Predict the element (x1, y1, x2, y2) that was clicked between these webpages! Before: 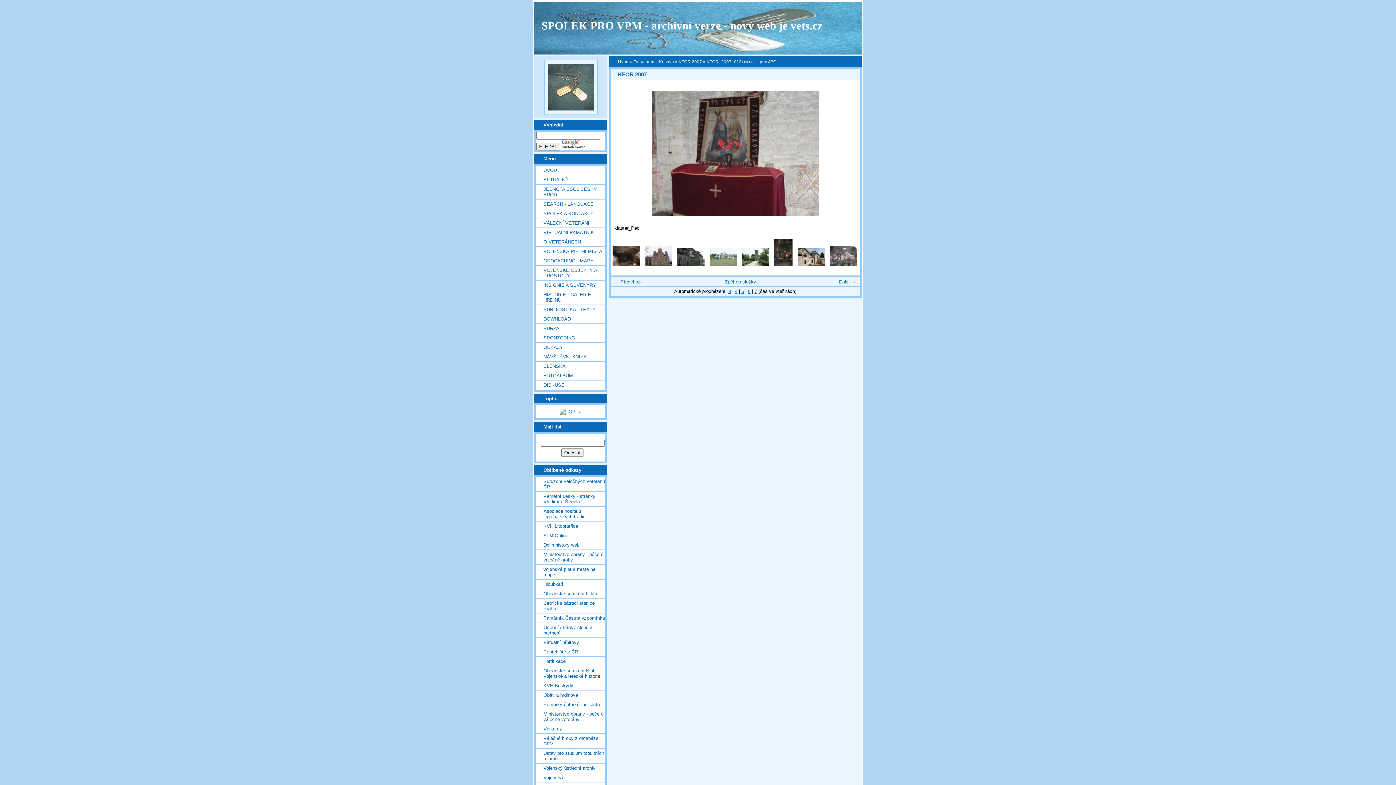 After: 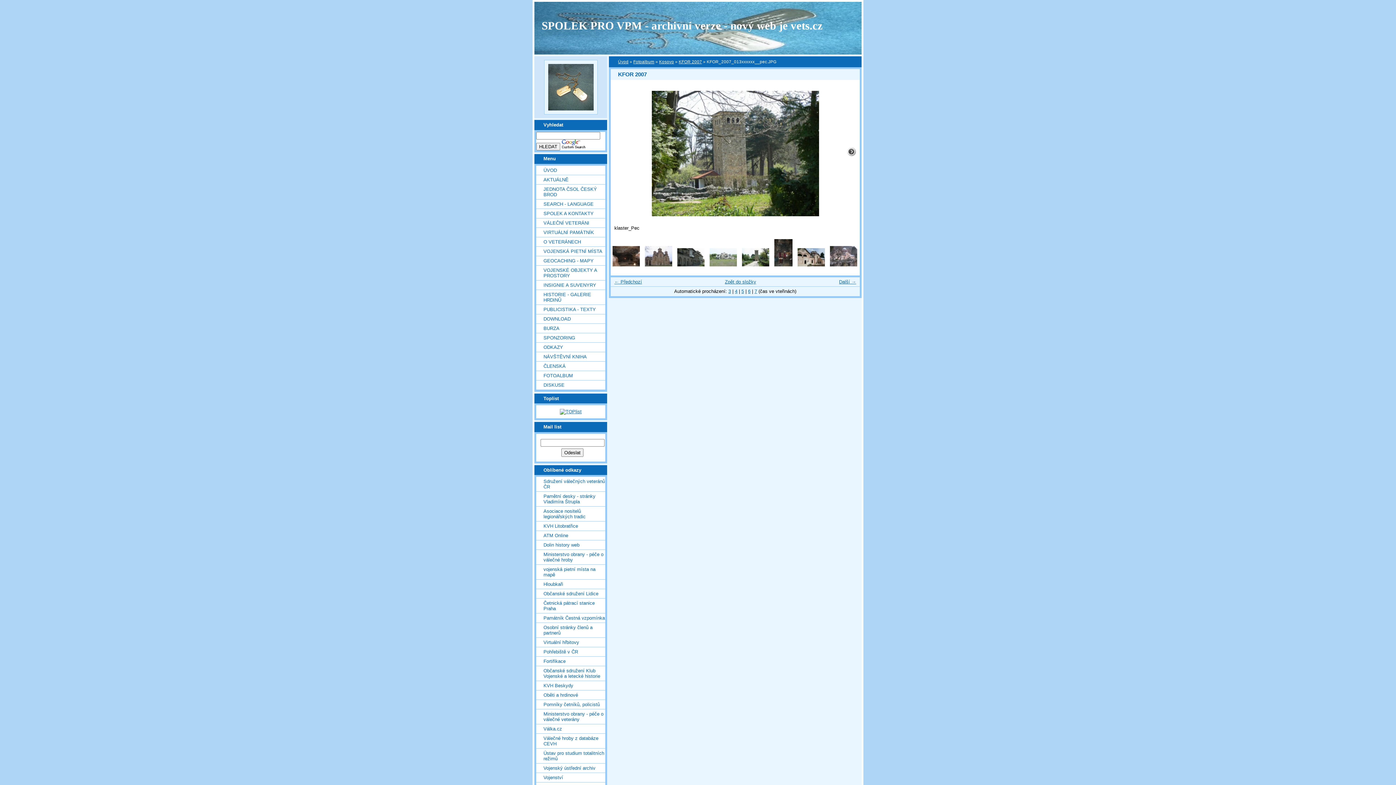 Action: bbox: (840, 90, 856, 216) label: »